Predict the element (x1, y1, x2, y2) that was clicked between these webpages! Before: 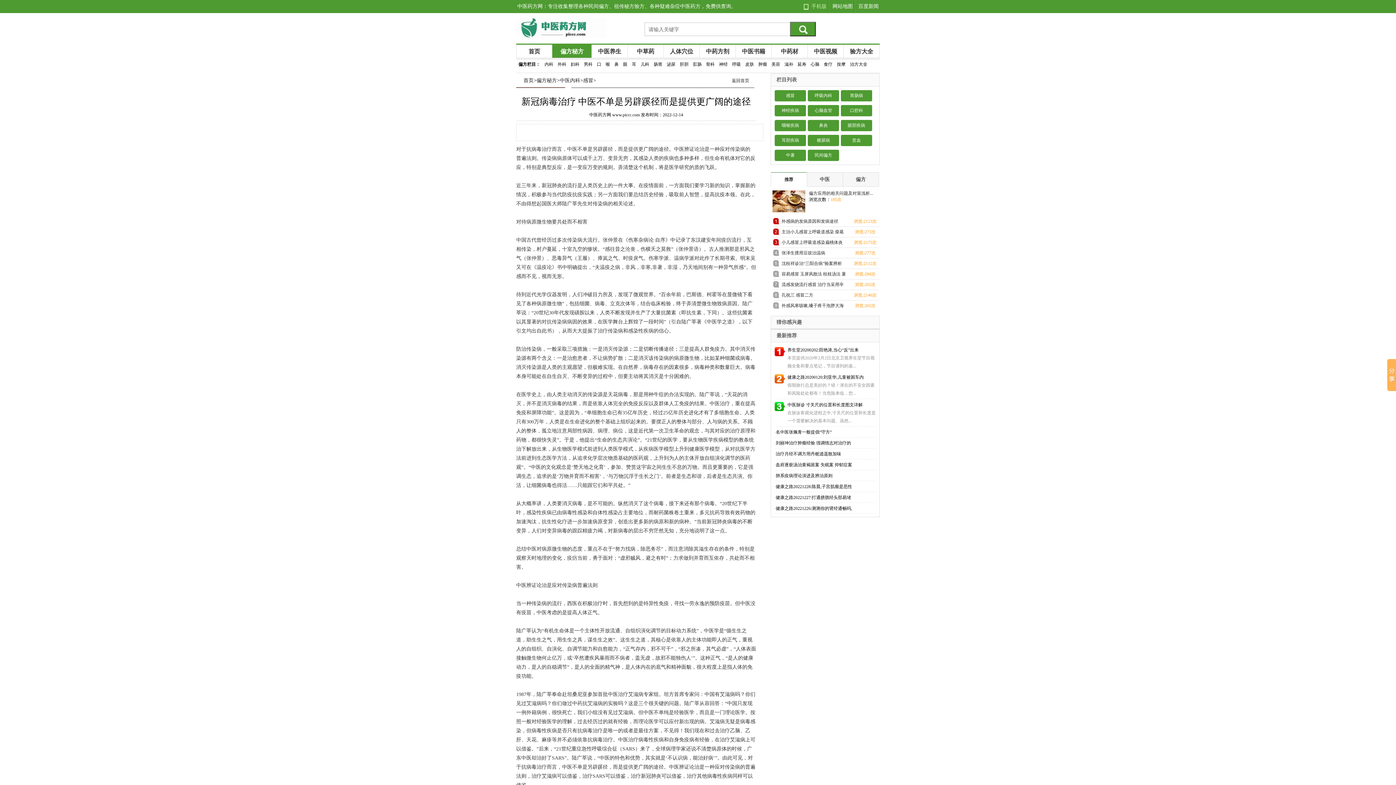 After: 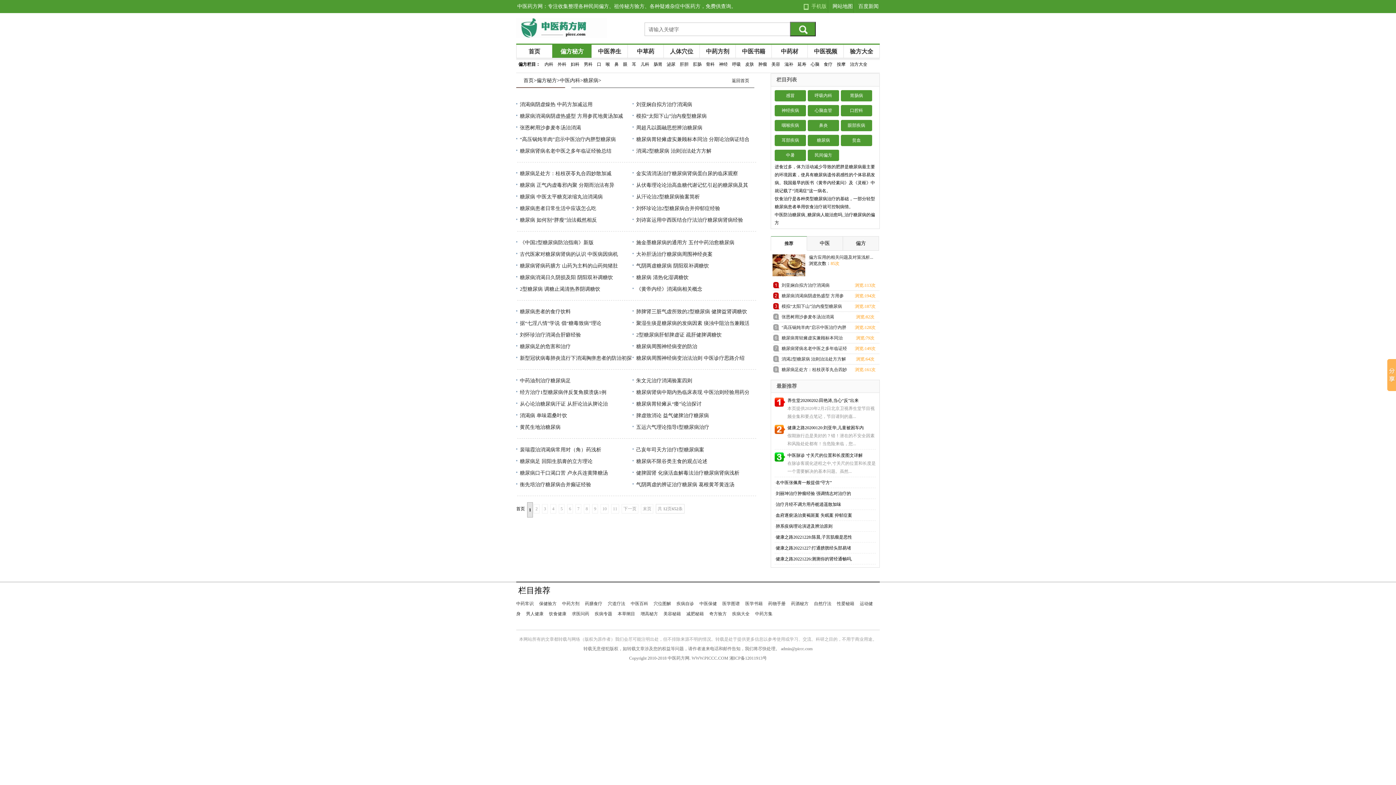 Action: label: 糖尿病 bbox: (817, 137, 830, 142)